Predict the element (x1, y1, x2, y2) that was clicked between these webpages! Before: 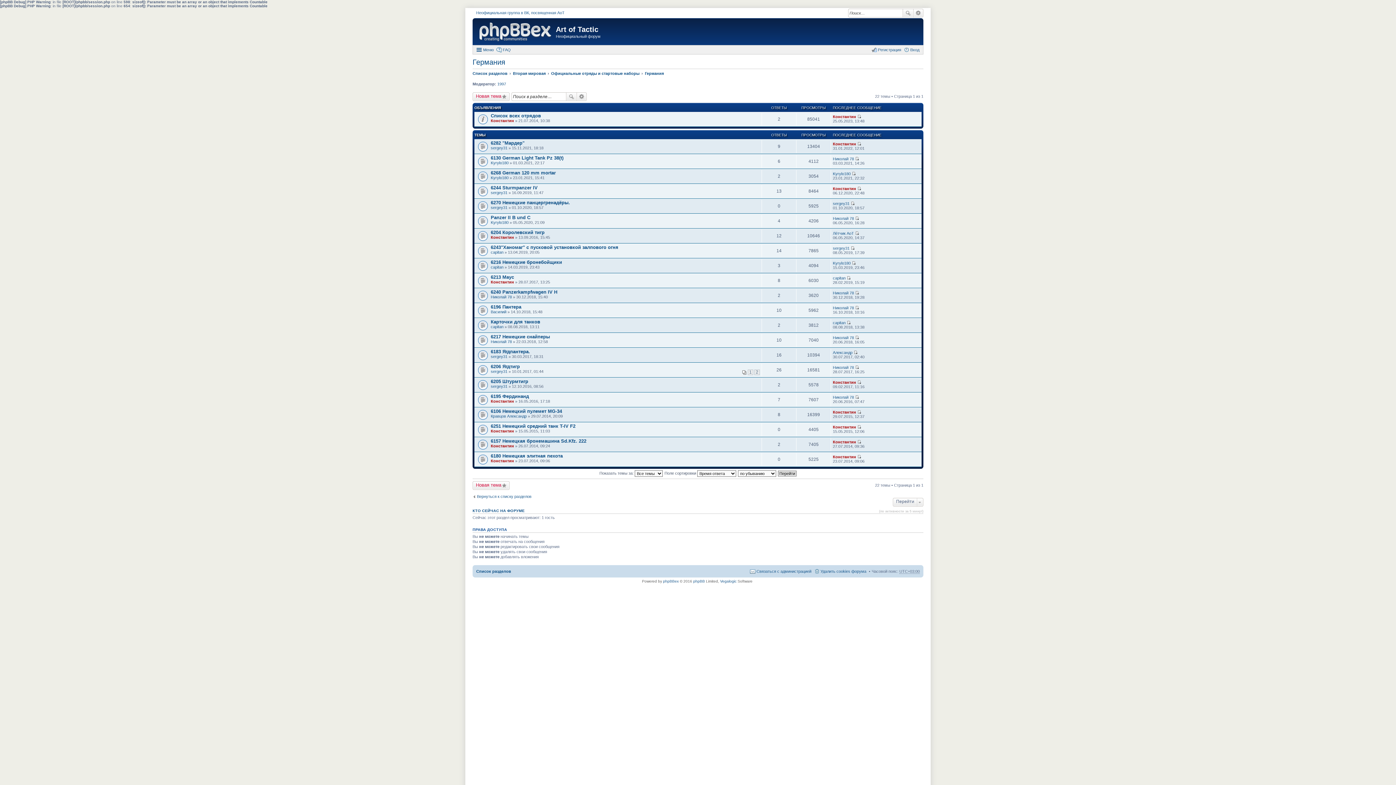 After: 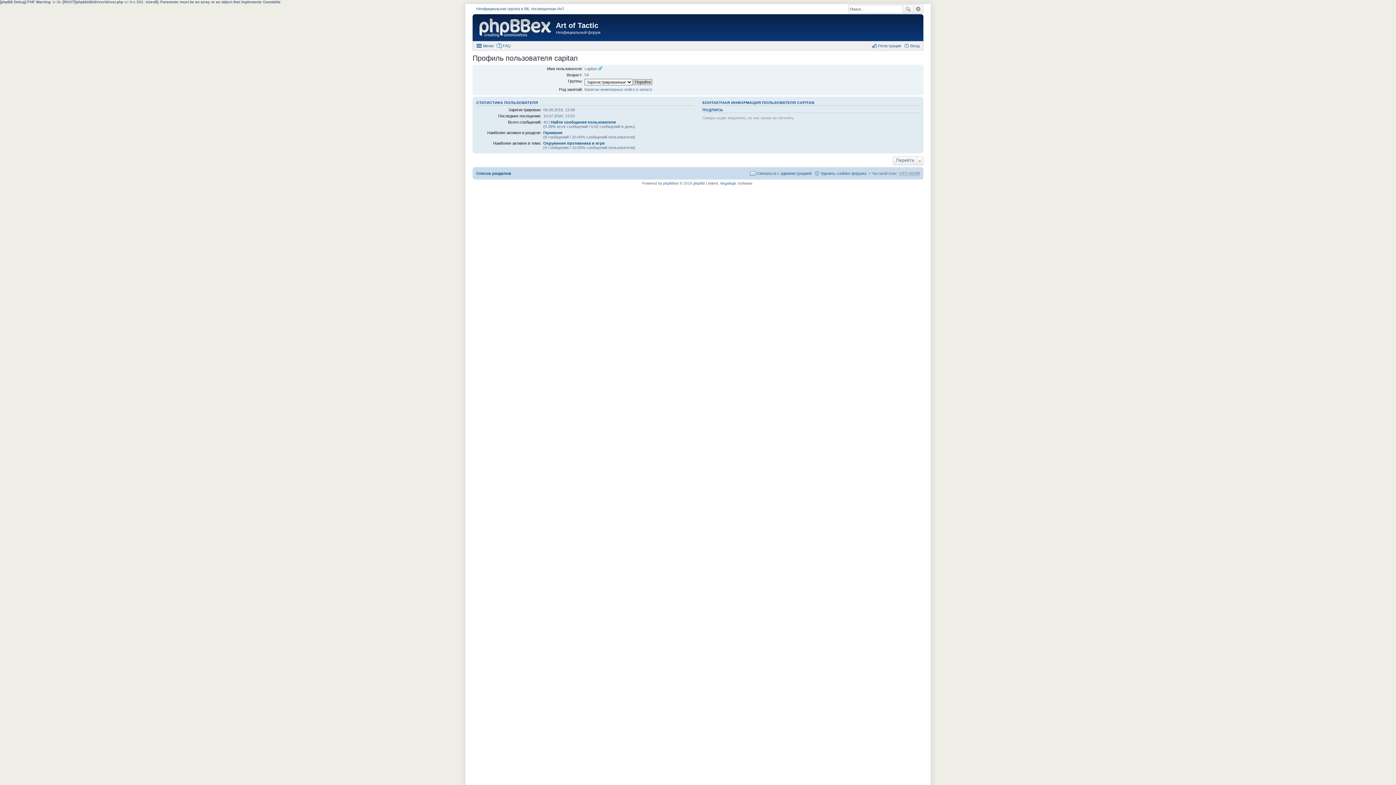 Action: bbox: (490, 250, 503, 254) label: capitan